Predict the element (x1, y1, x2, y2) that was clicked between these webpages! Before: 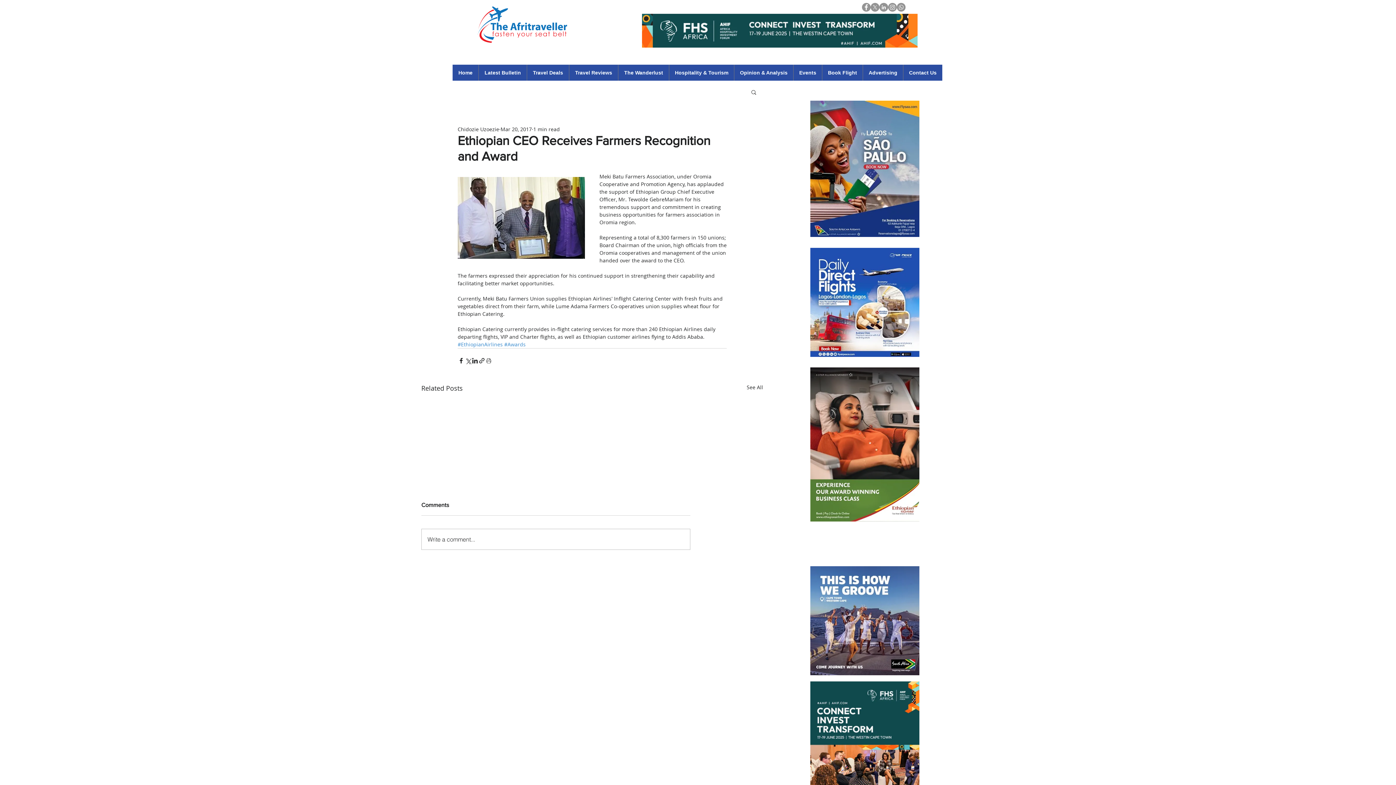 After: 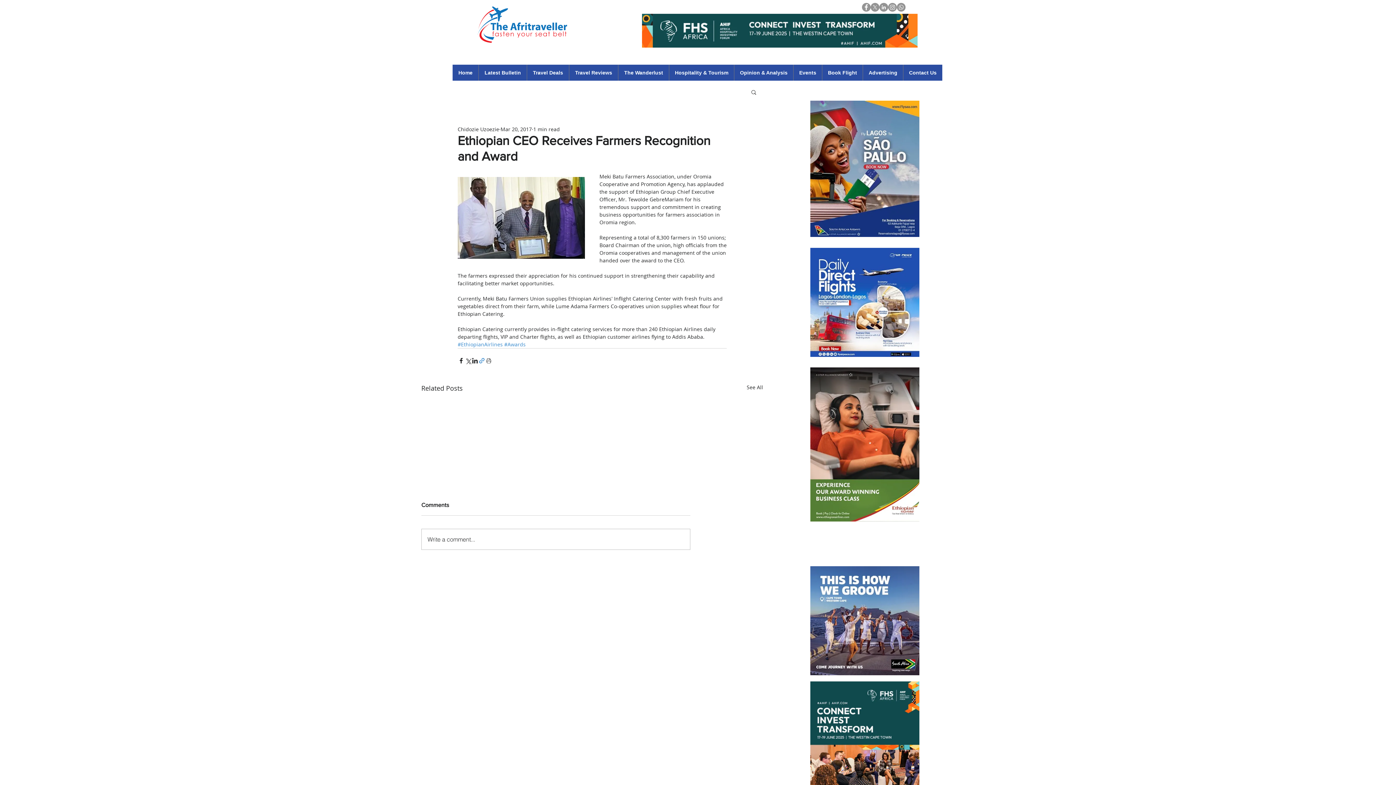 Action: label: Share via link bbox: (478, 357, 485, 364)